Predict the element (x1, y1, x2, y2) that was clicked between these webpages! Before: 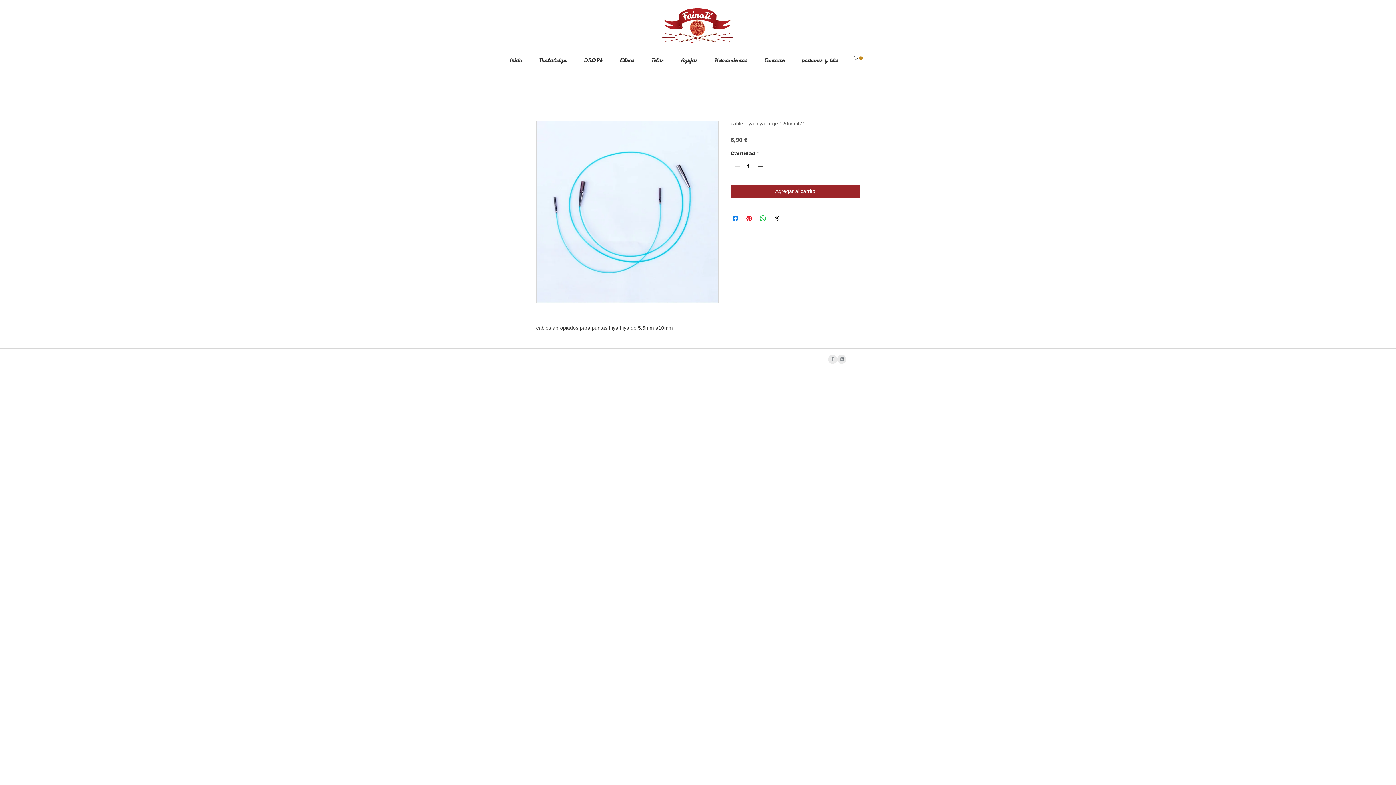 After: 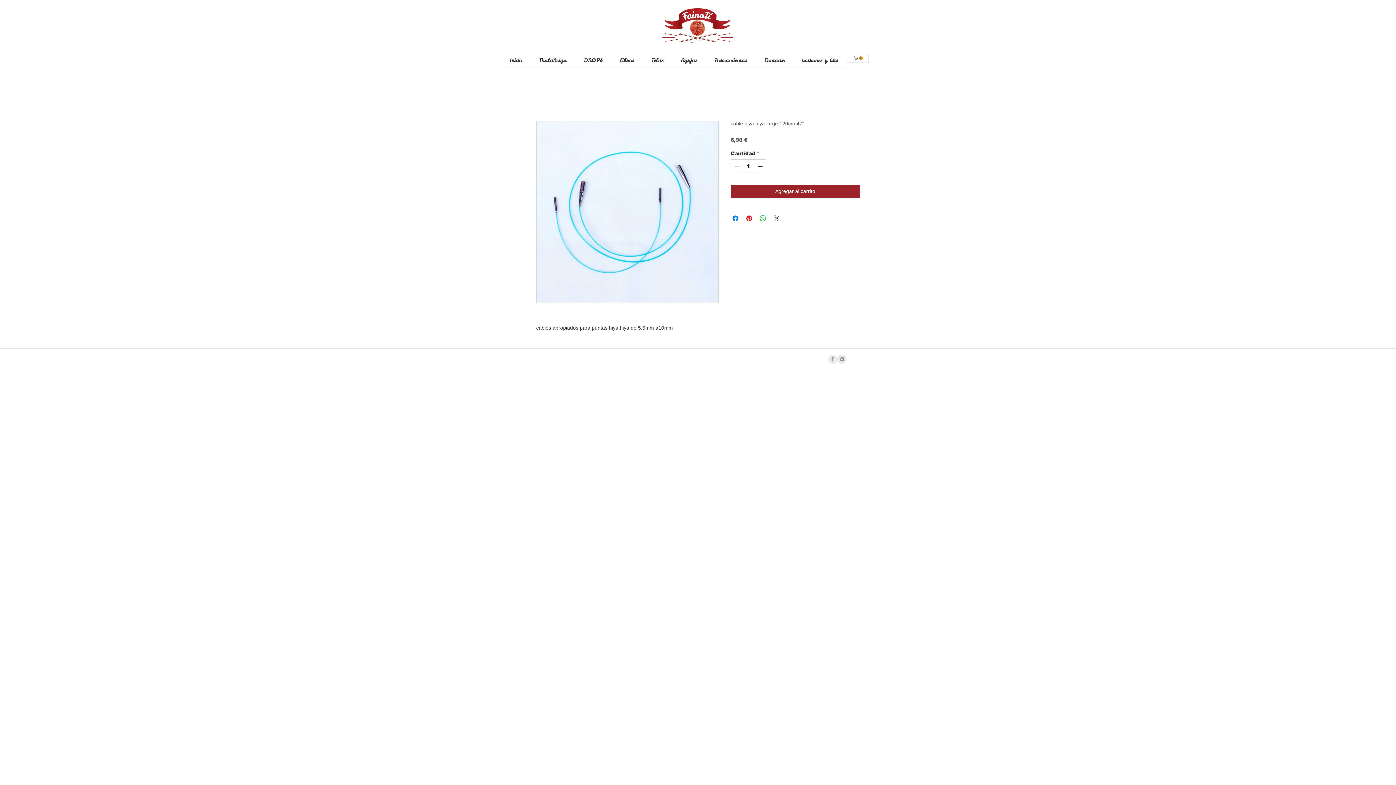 Action: bbox: (772, 214, 781, 222) label: Share on X